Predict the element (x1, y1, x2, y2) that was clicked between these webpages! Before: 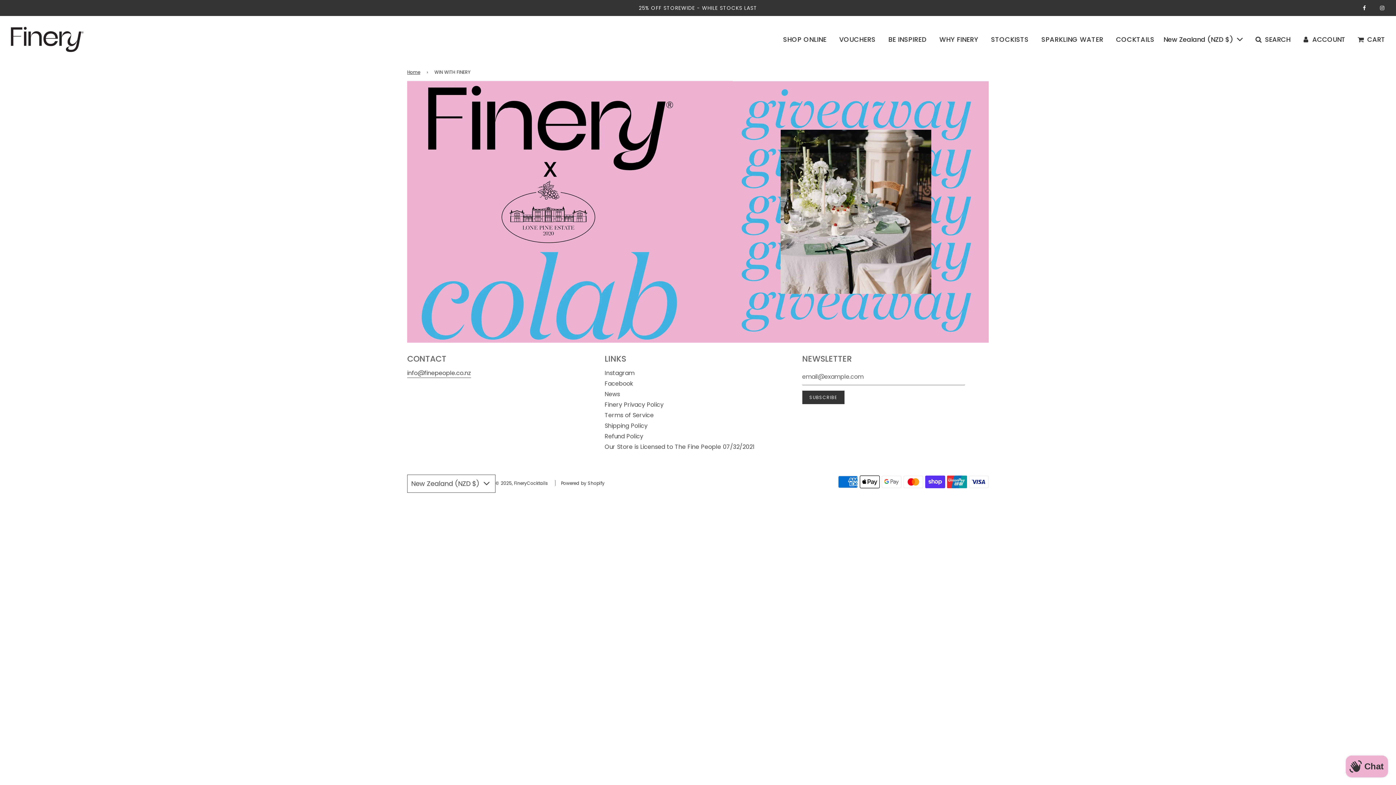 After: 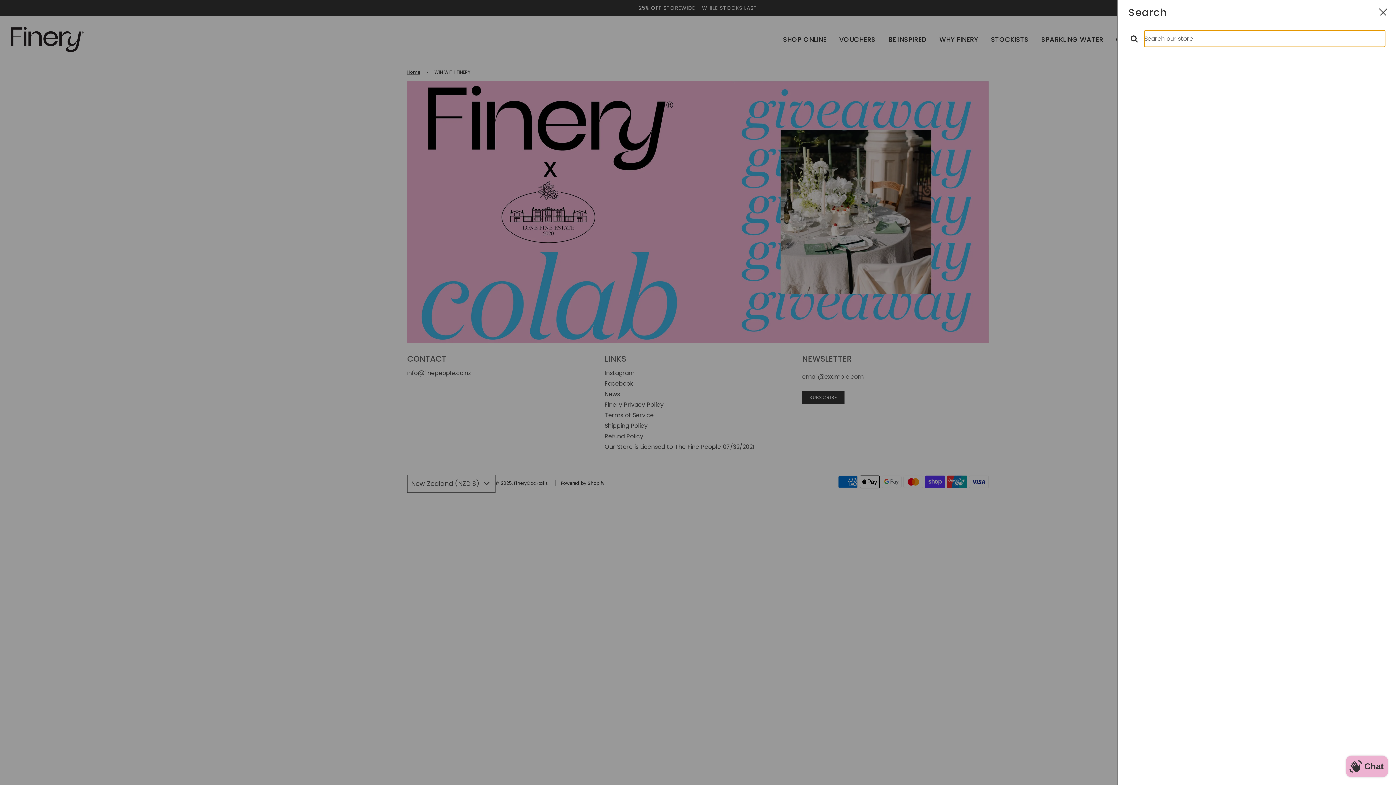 Action: bbox: (1248, 28, 1296, 50) label: Search